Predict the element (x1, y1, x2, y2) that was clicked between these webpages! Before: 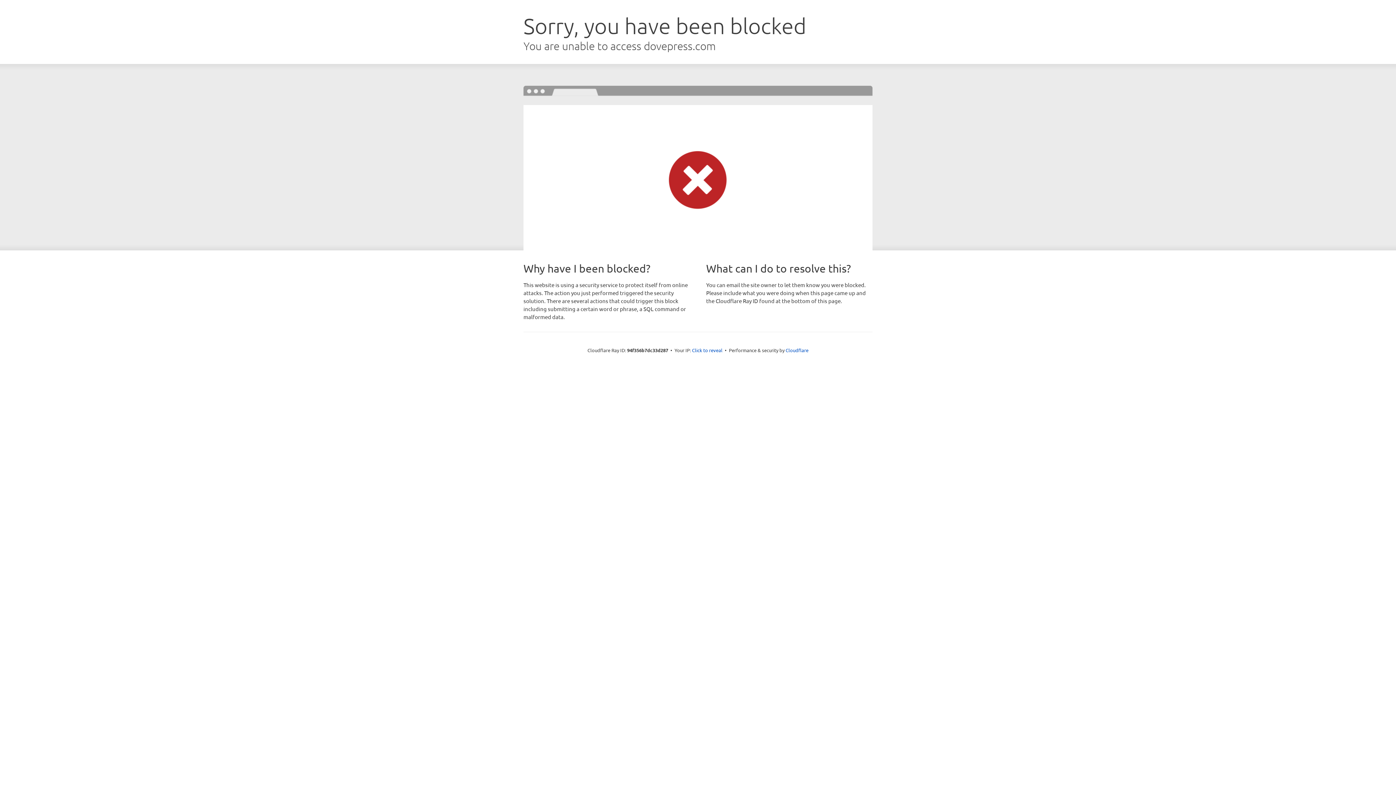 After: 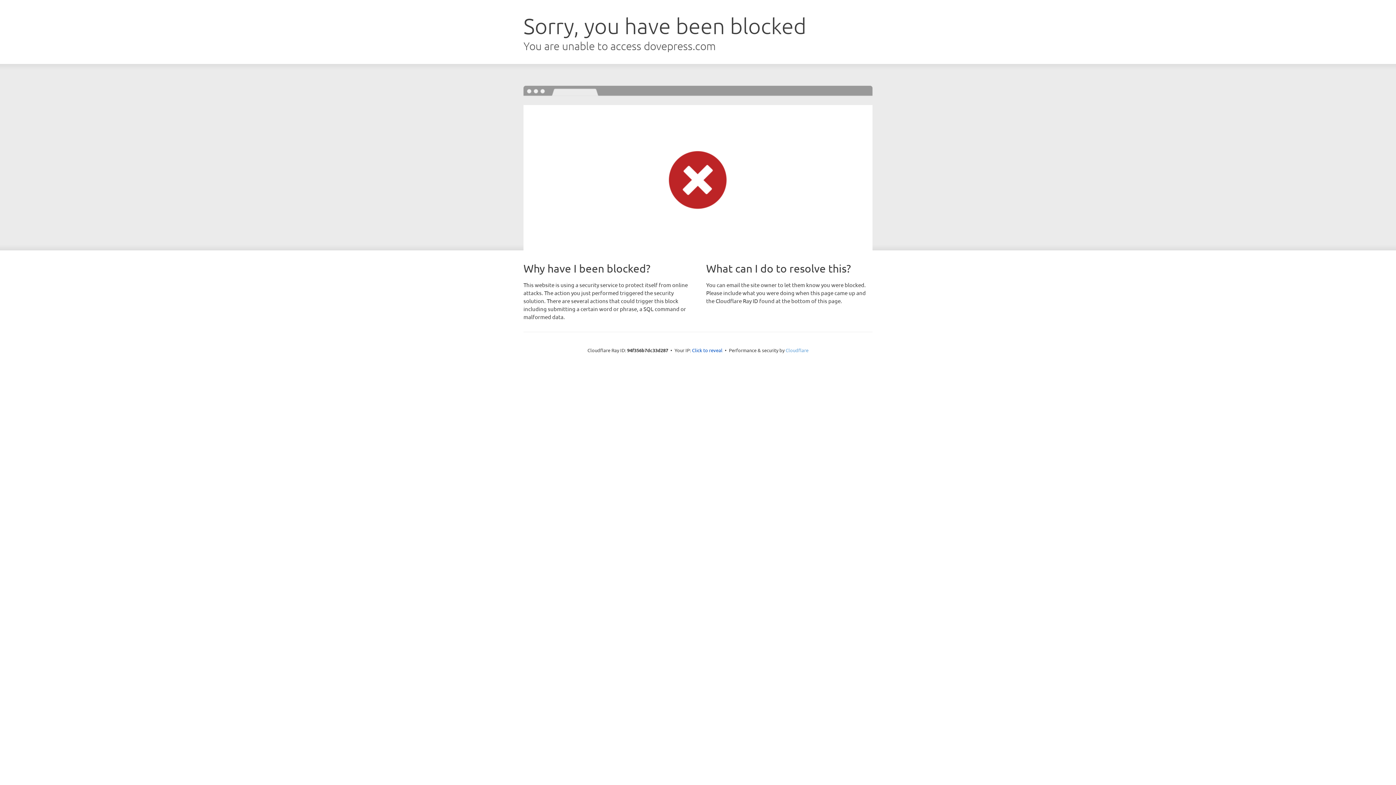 Action: bbox: (785, 347, 808, 353) label: Cloudflare